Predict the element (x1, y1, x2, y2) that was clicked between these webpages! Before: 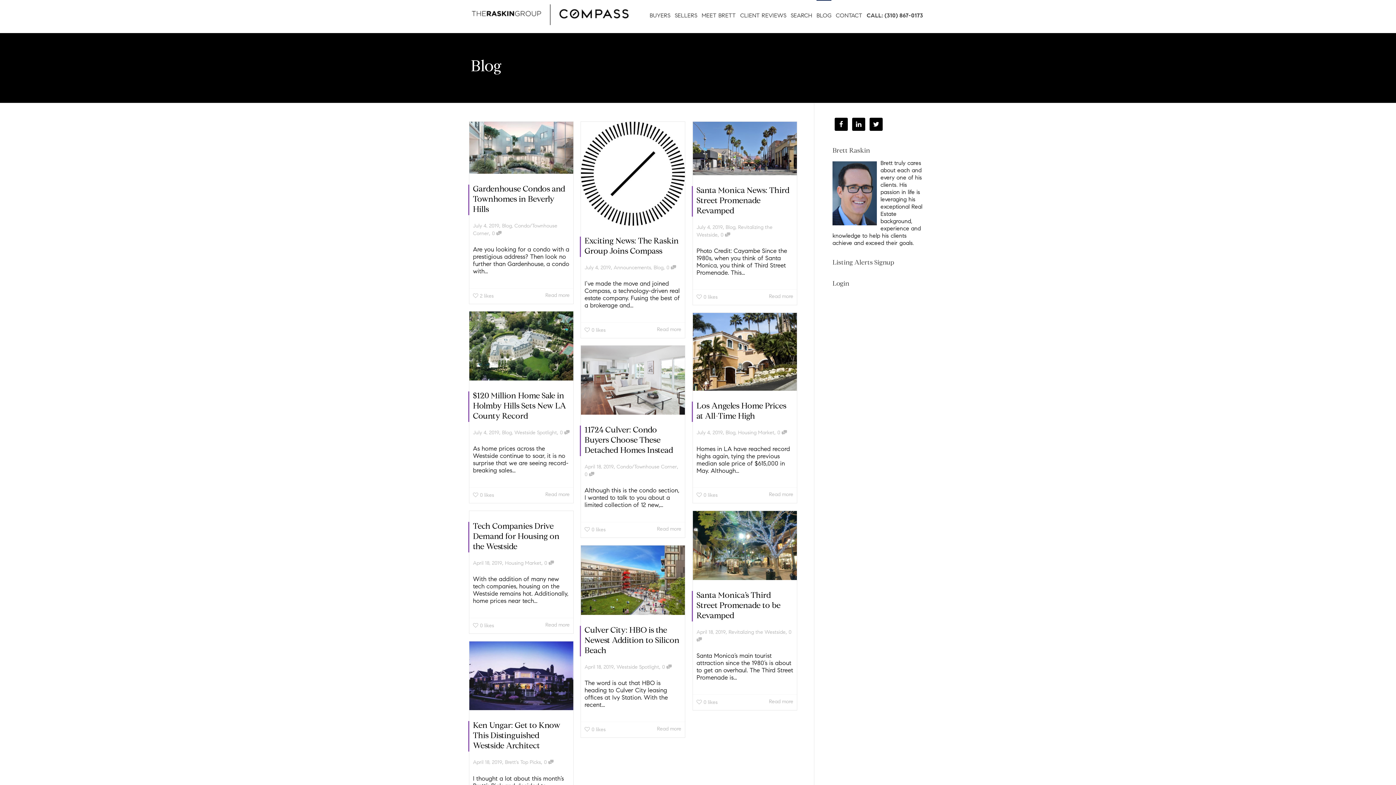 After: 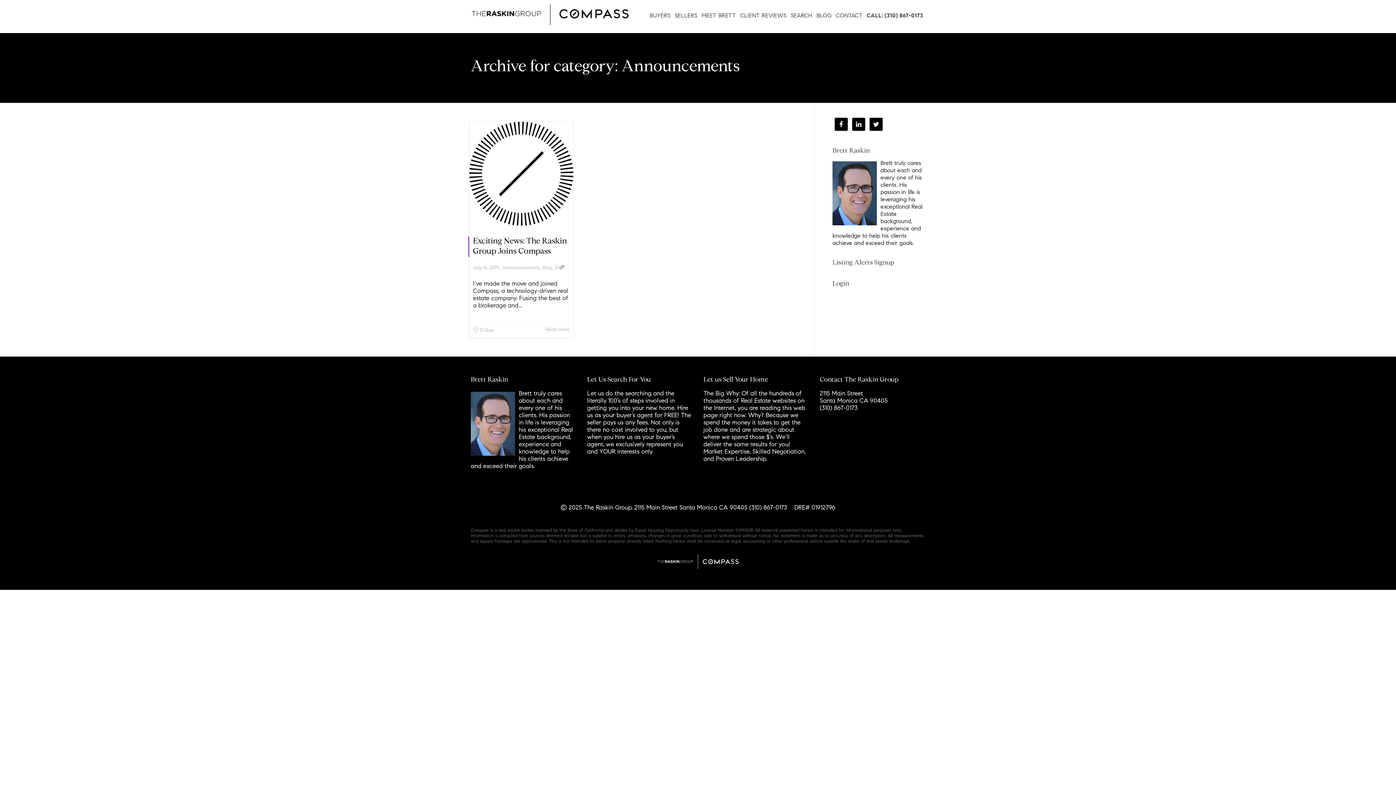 Action: bbox: (613, 265, 651, 270) label: Announcements